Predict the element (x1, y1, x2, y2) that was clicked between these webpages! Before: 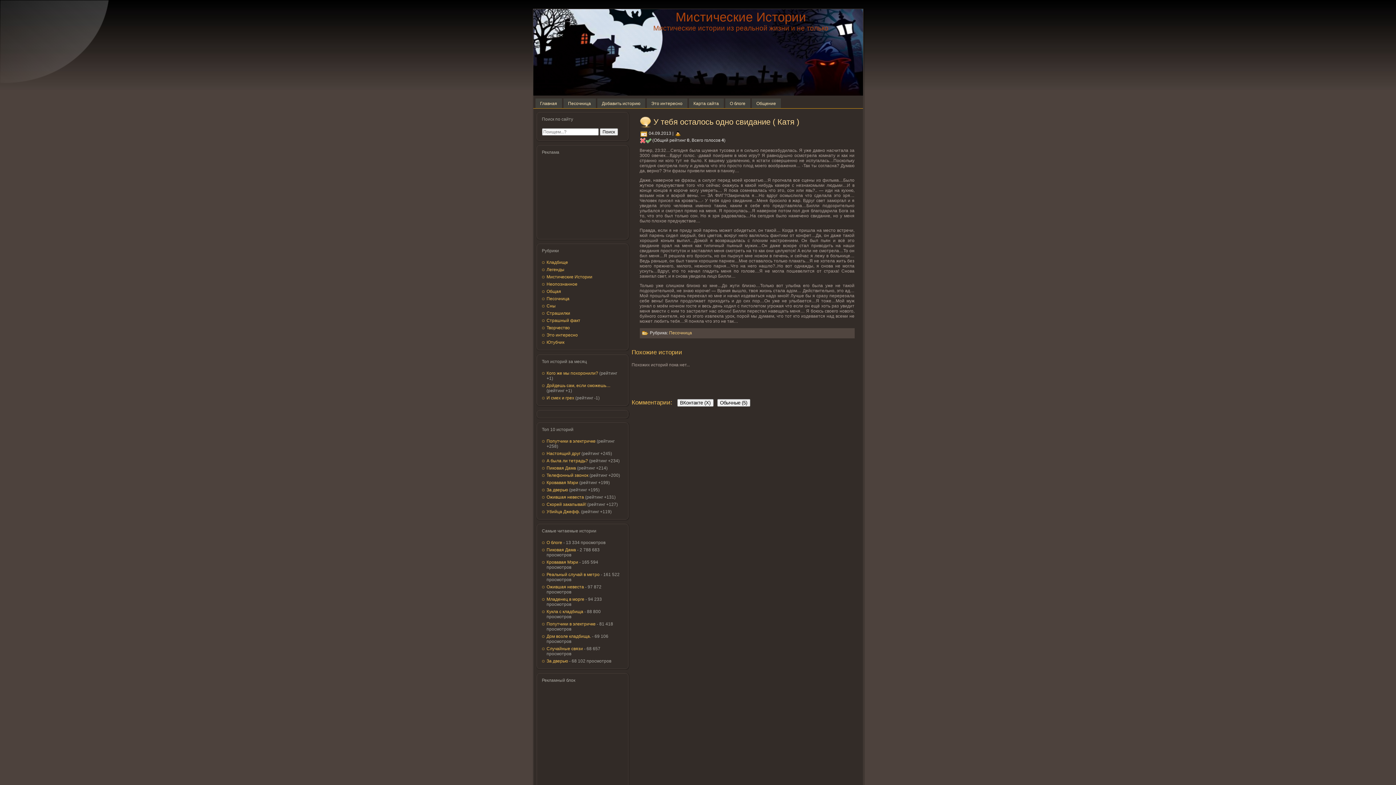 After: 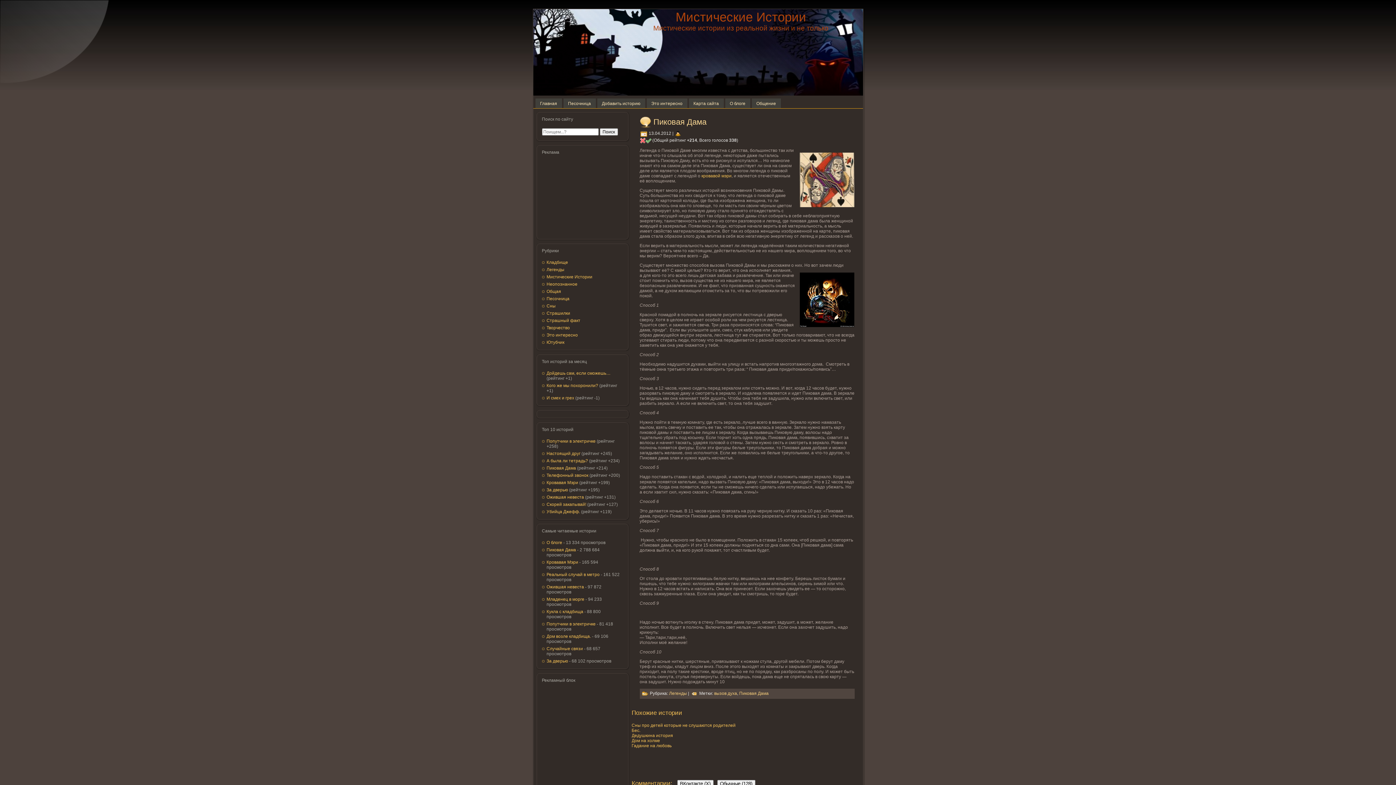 Action: bbox: (546, 465, 576, 470) label: Пиковая Дама